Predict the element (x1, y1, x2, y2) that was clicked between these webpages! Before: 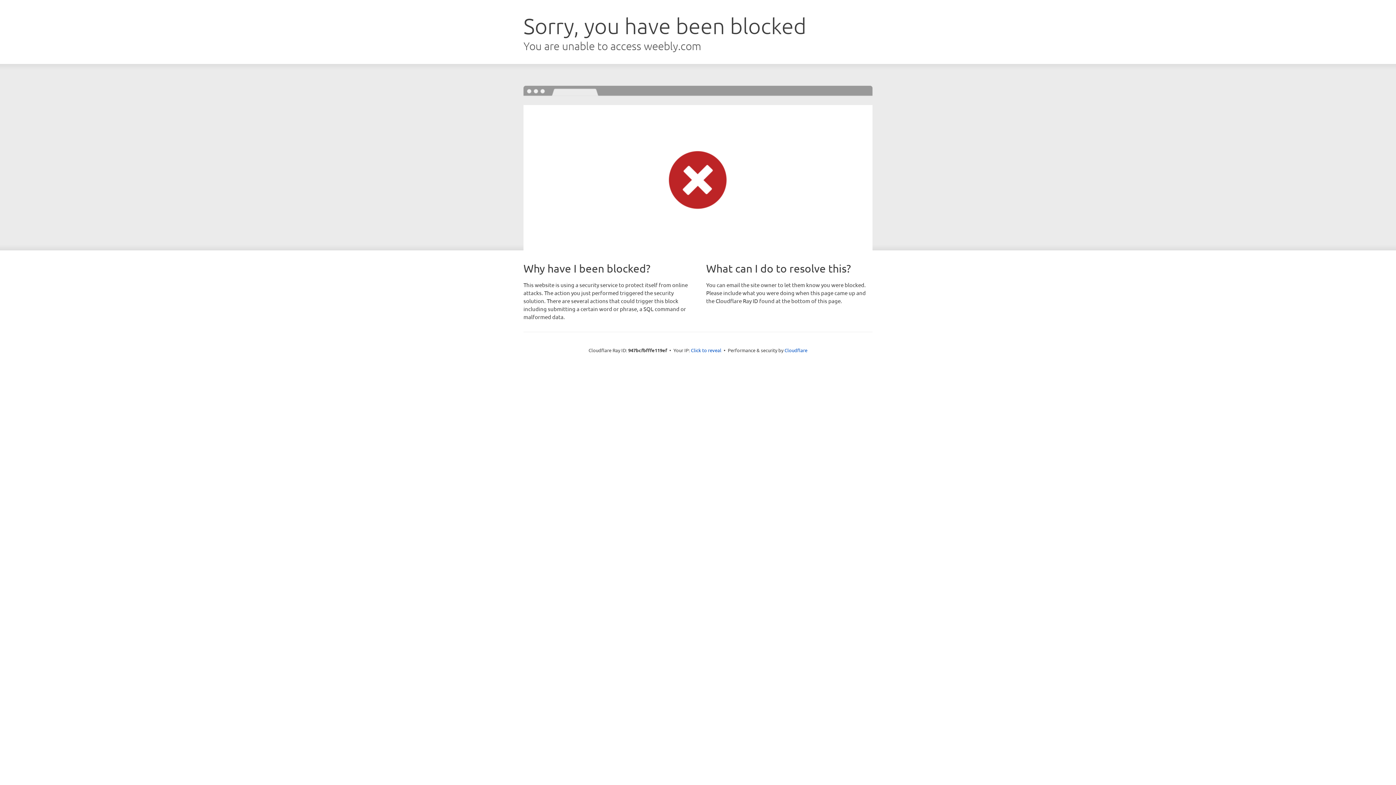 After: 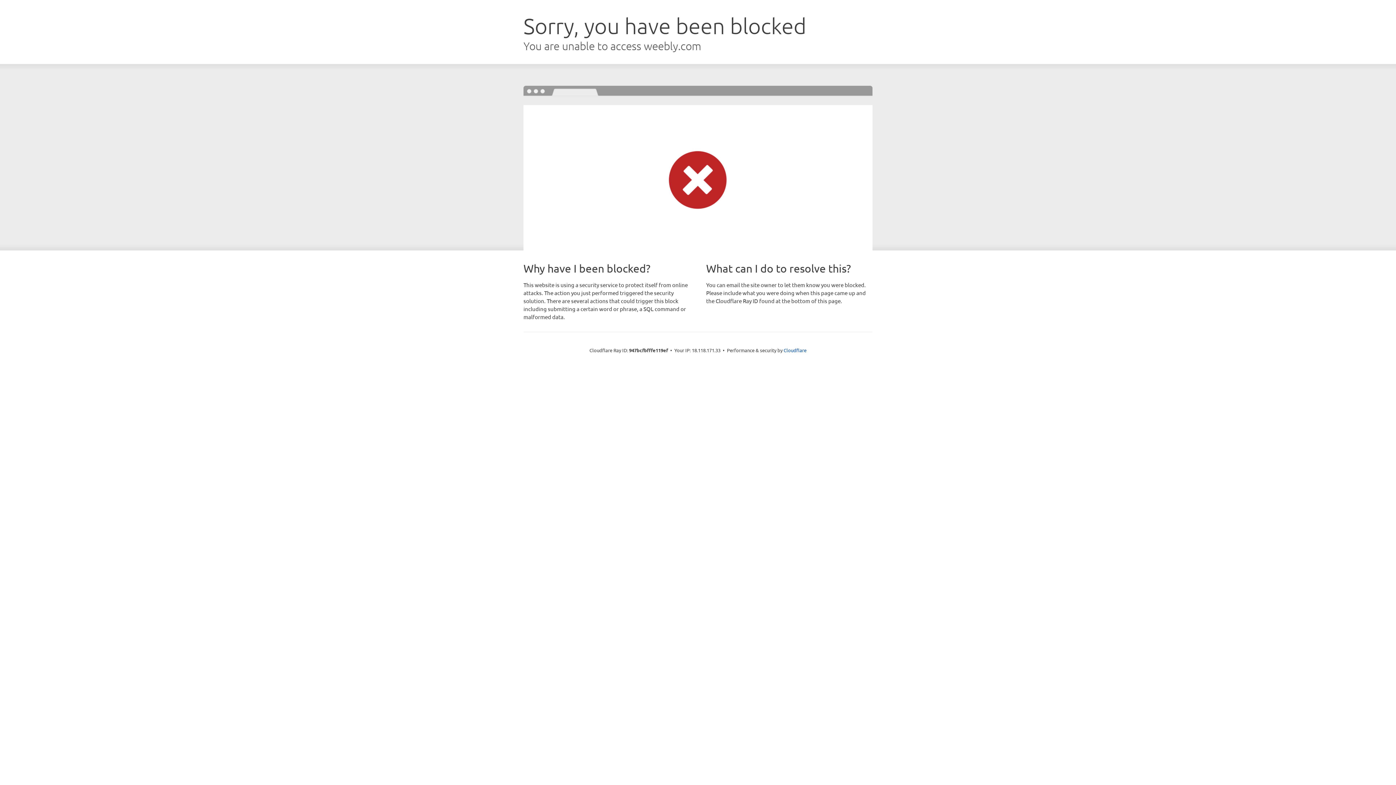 Action: label: Click to reveal bbox: (691, 346, 721, 353)